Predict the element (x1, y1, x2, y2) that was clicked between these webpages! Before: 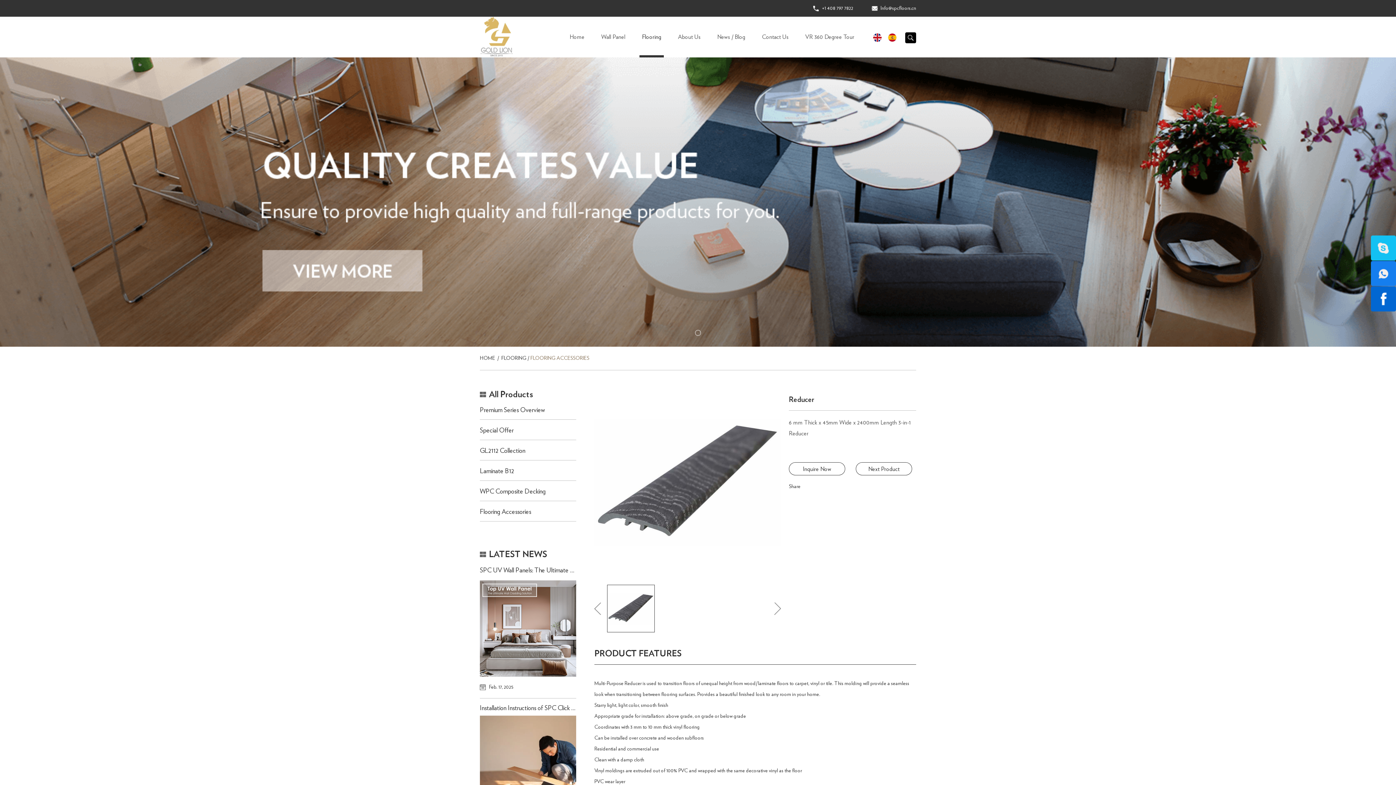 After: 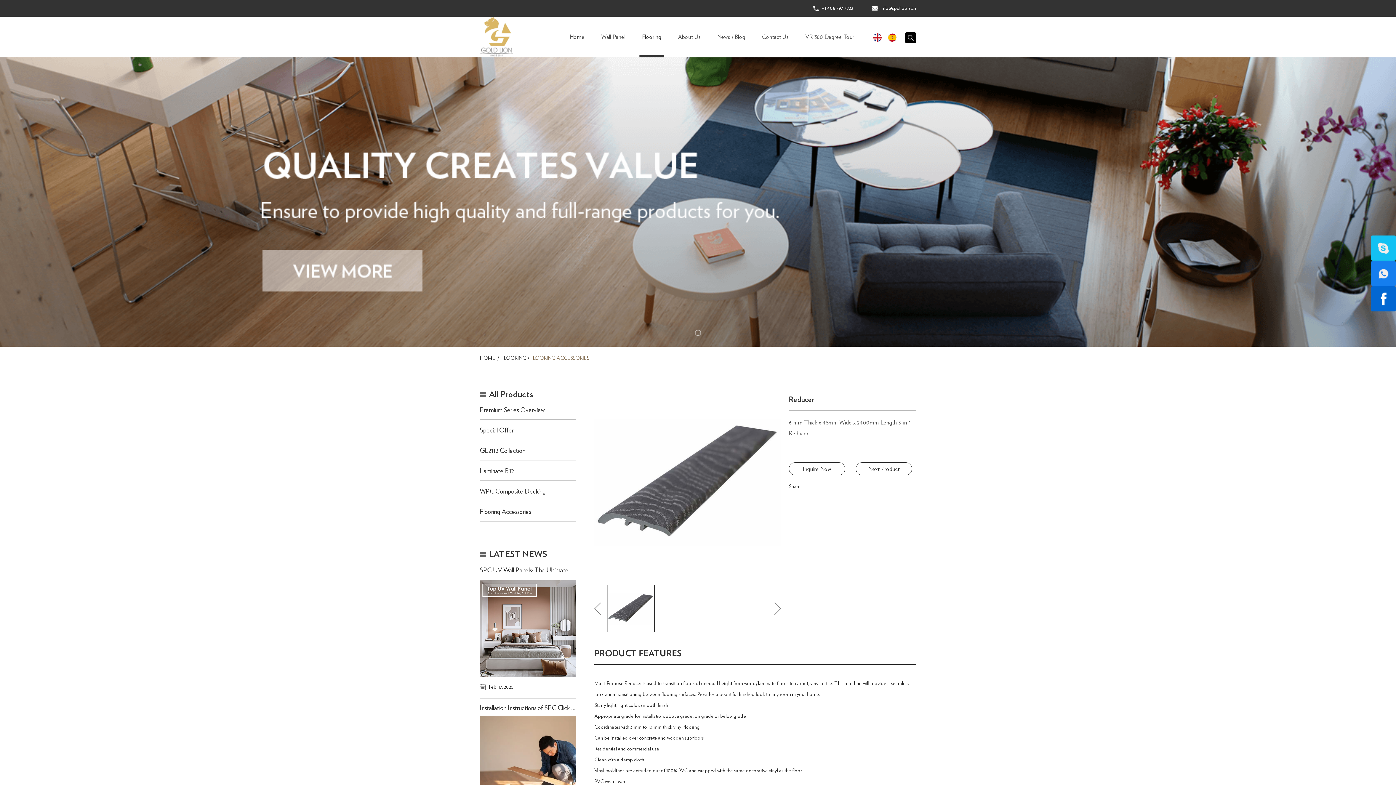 Action: bbox: (1371, 235, 1396, 260)